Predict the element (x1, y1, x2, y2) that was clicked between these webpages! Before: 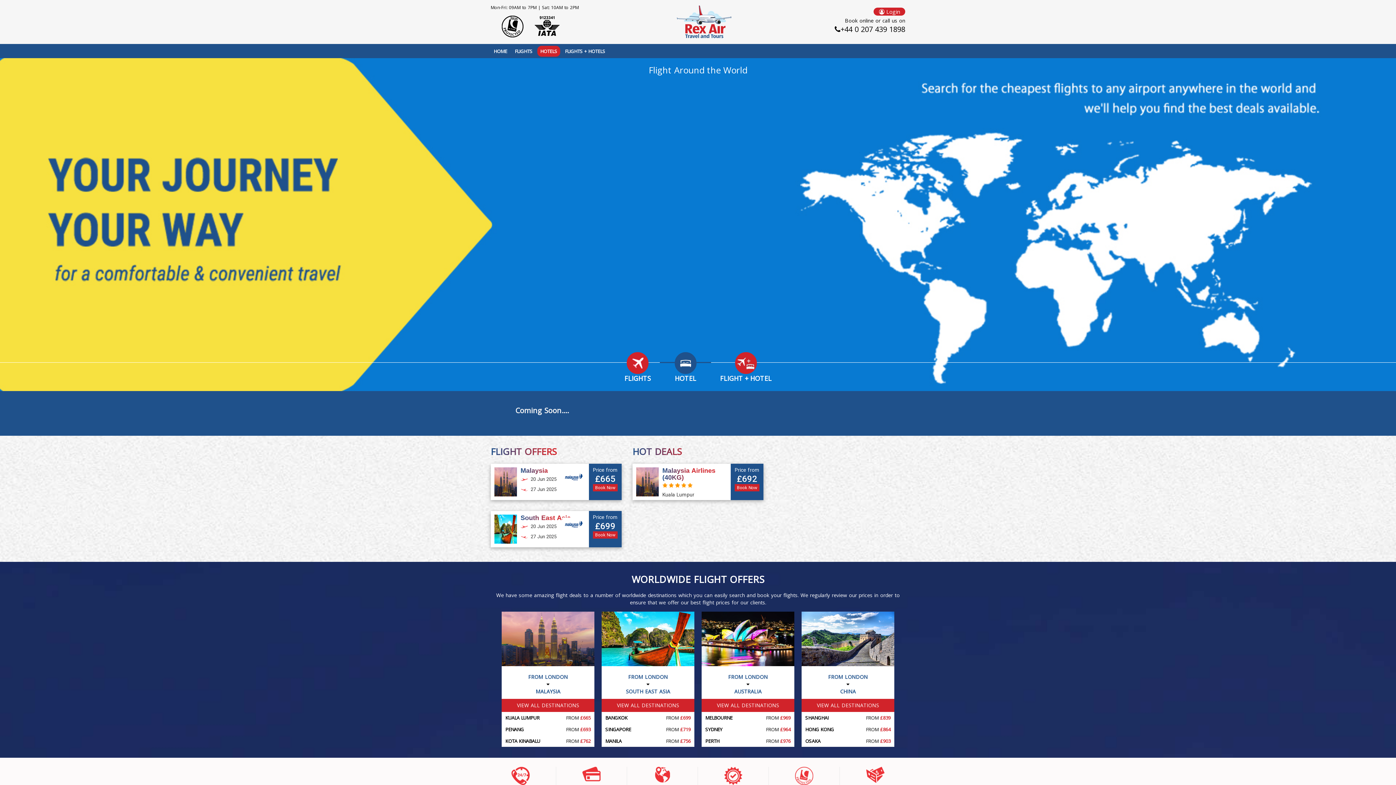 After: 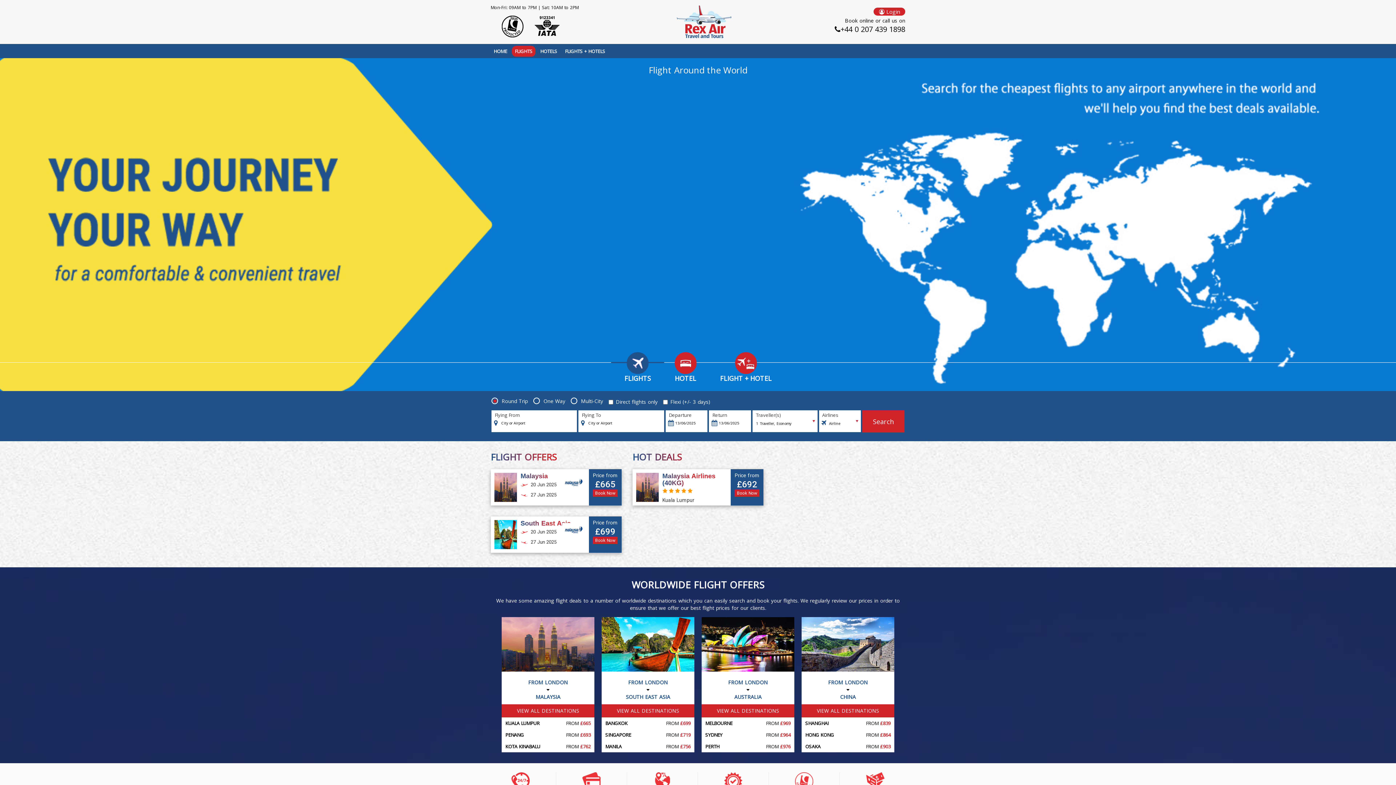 Action: bbox: (624, 352, 651, 383) label: FLIGHTS